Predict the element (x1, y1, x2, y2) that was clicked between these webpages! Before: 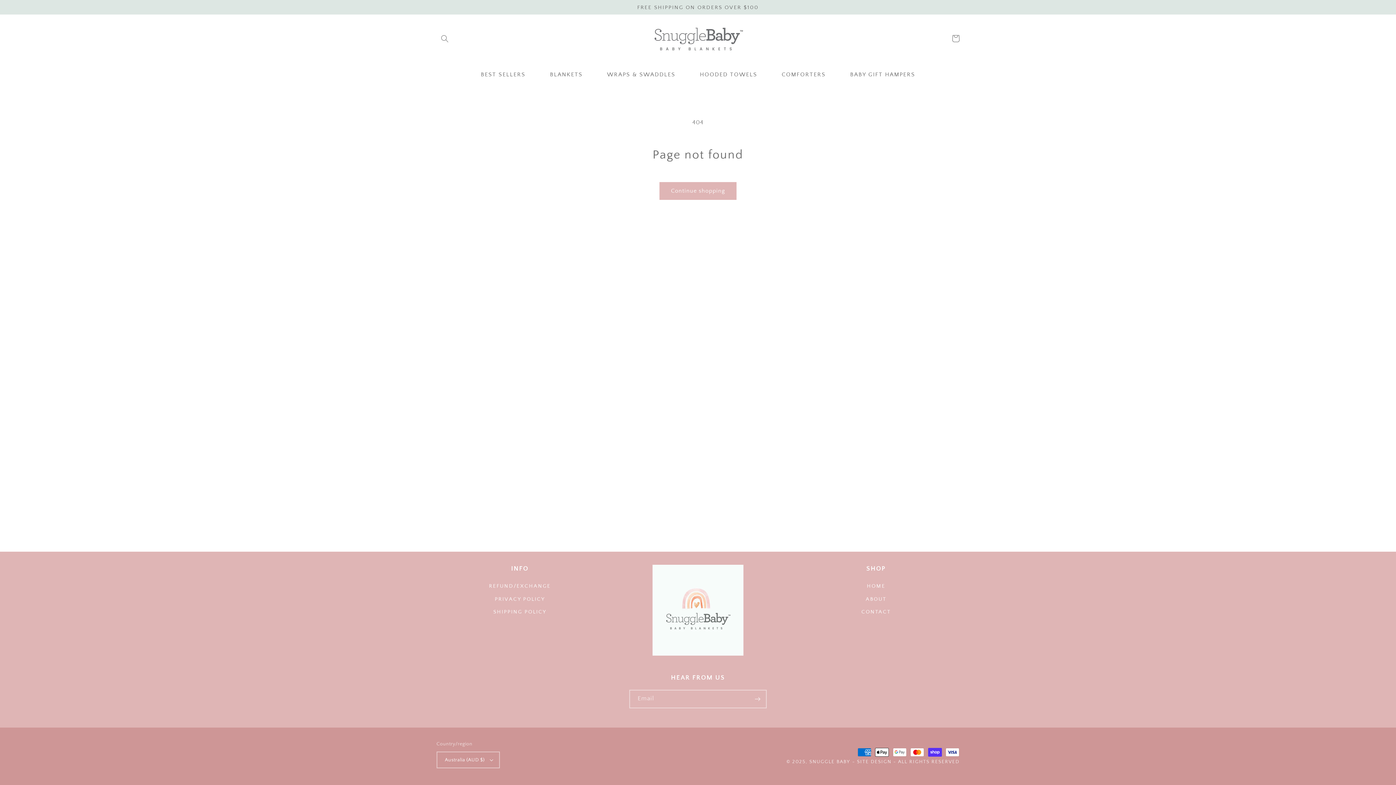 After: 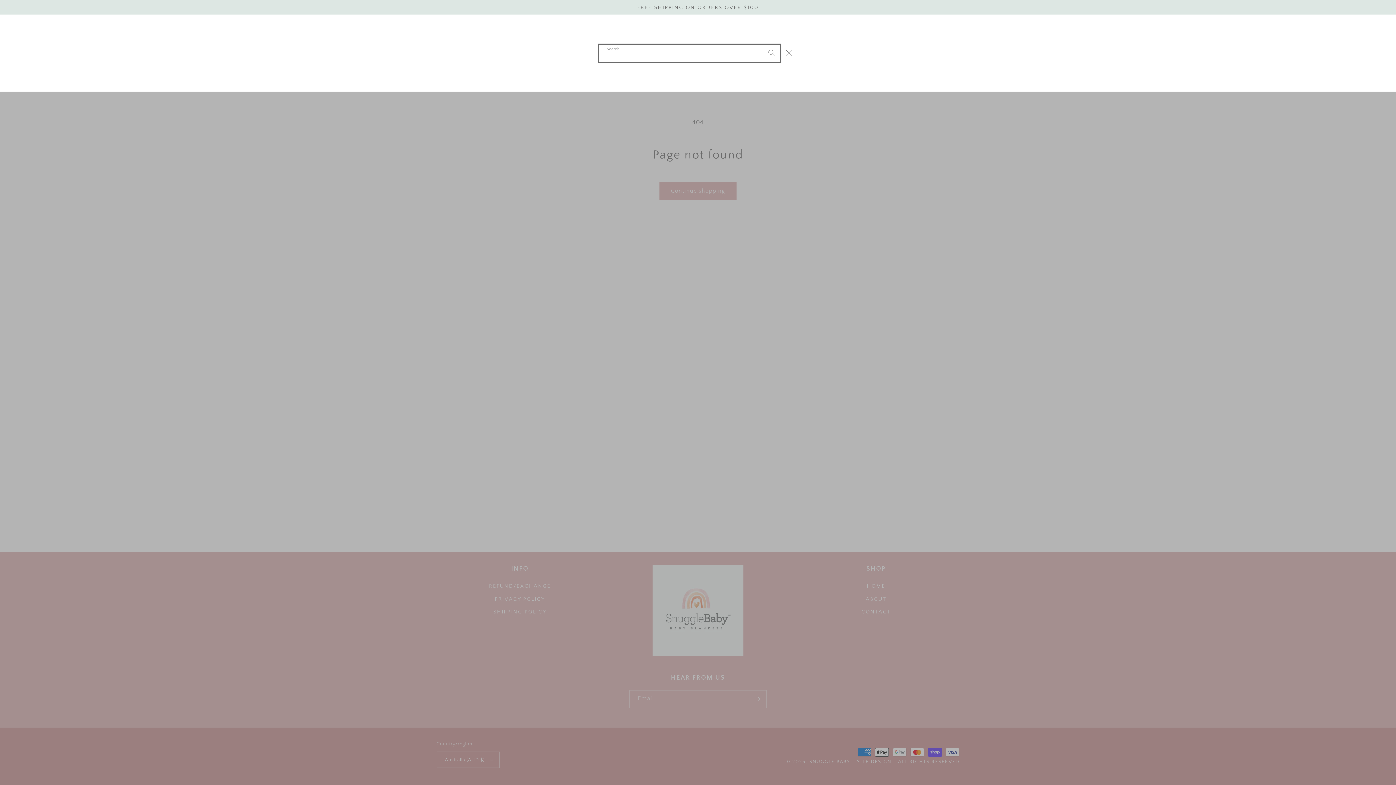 Action: label: Search bbox: (436, 30, 453, 47)